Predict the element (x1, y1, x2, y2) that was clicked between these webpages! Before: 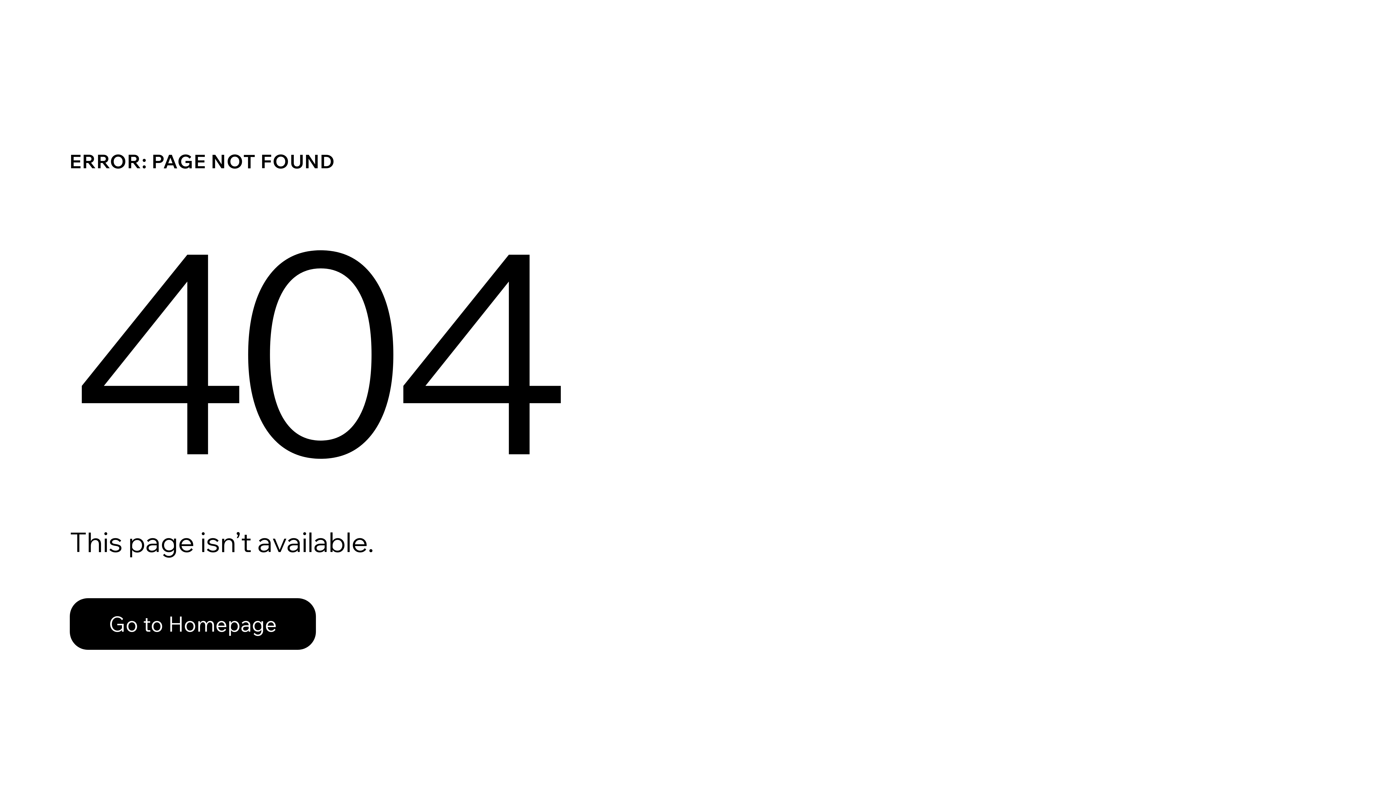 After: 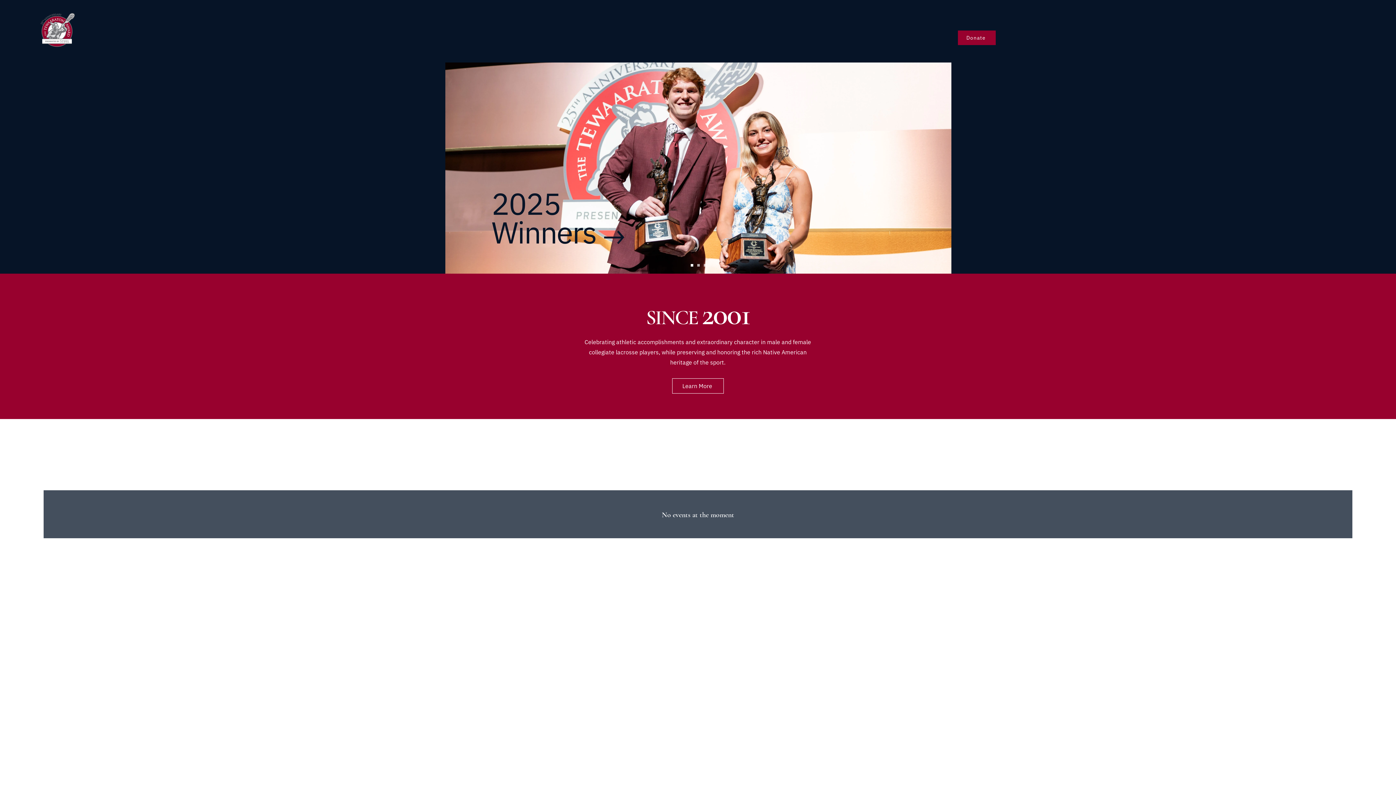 Action: label: Go to Homepage bbox: (69, 598, 316, 650)